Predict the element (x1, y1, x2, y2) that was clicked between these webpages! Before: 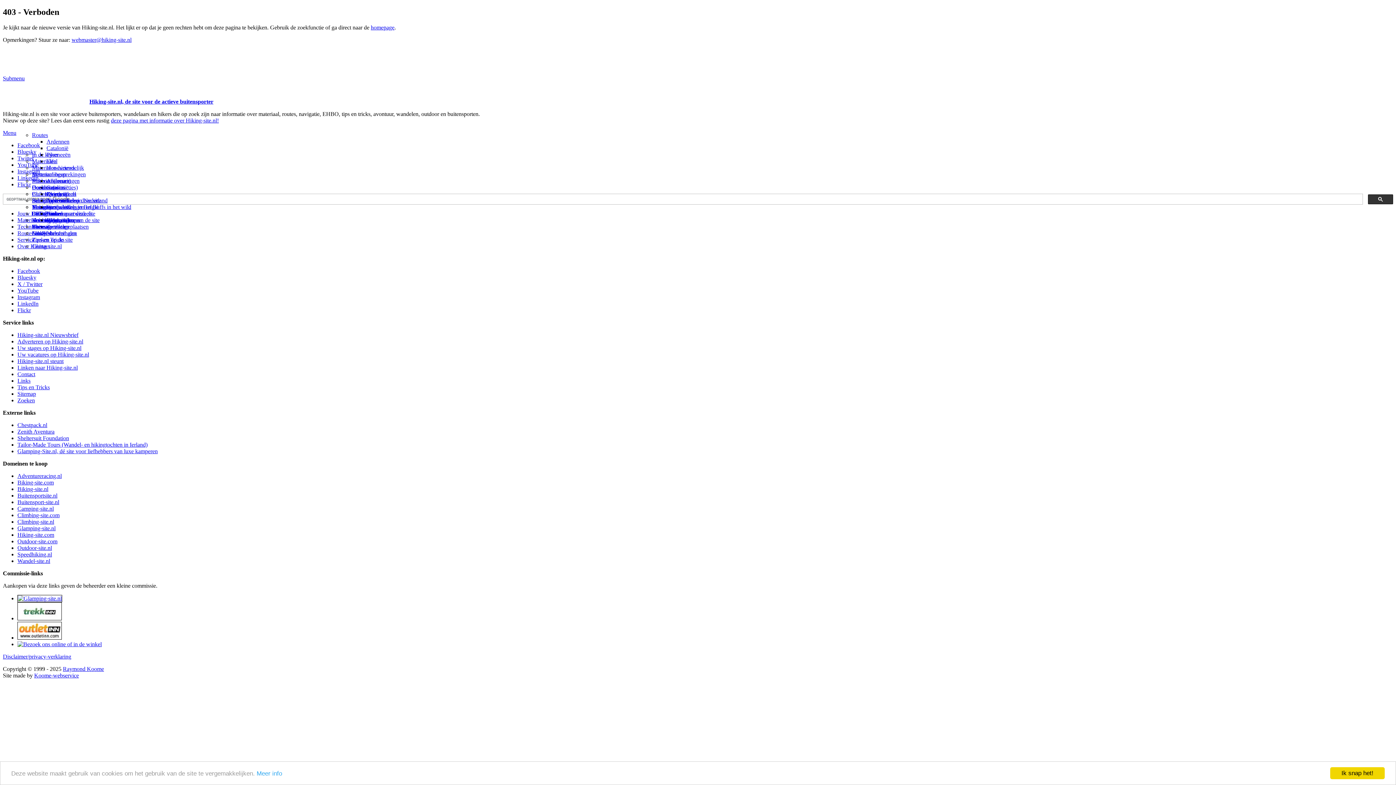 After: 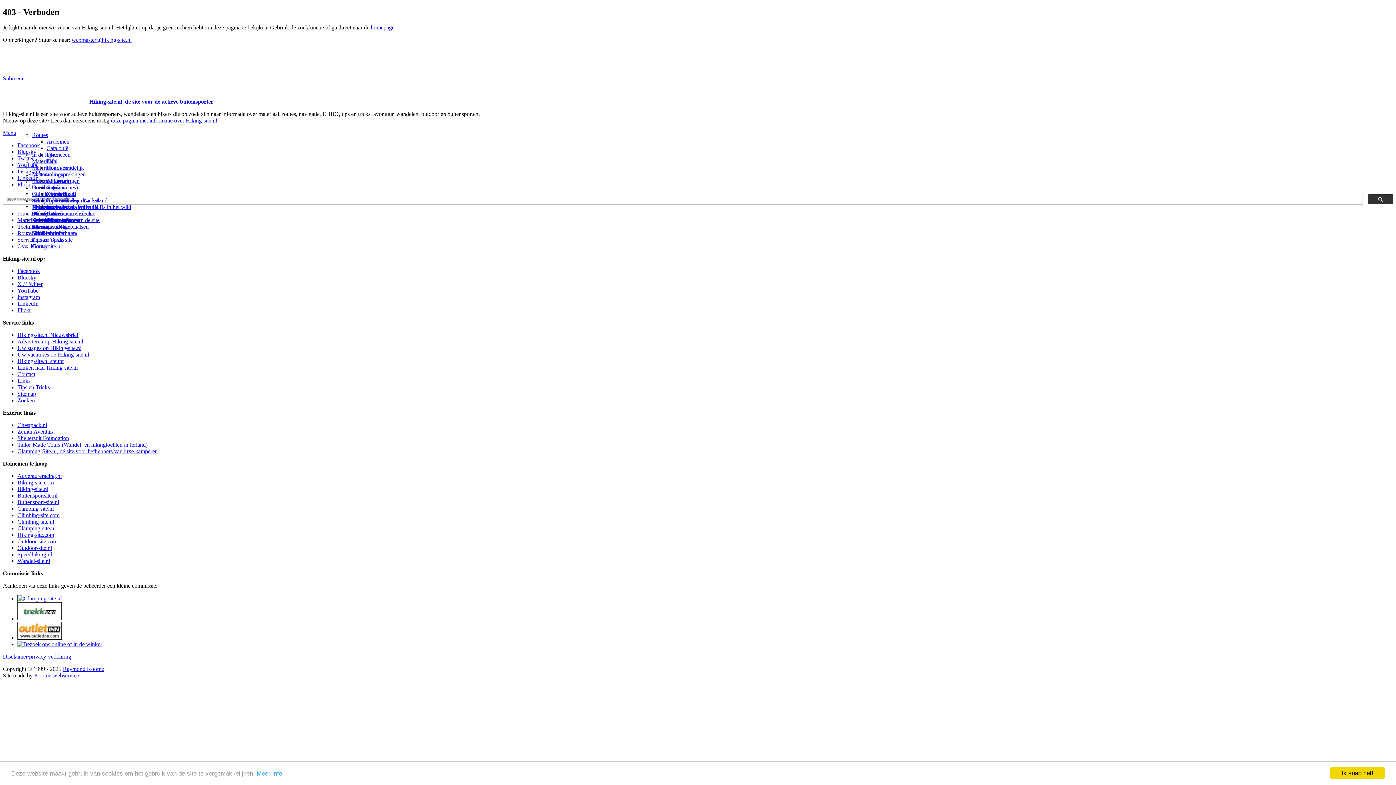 Action: bbox: (32, 131, 48, 138) label: Routes